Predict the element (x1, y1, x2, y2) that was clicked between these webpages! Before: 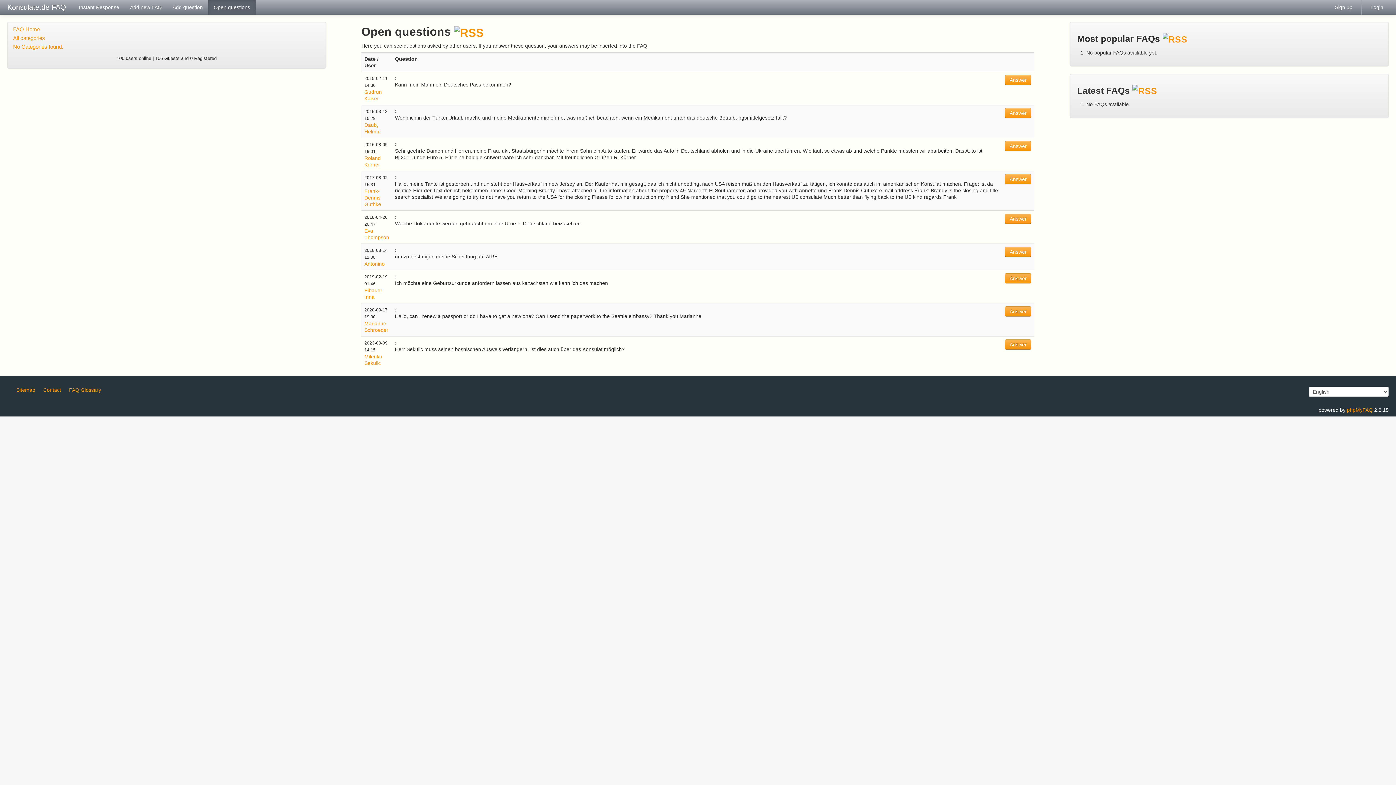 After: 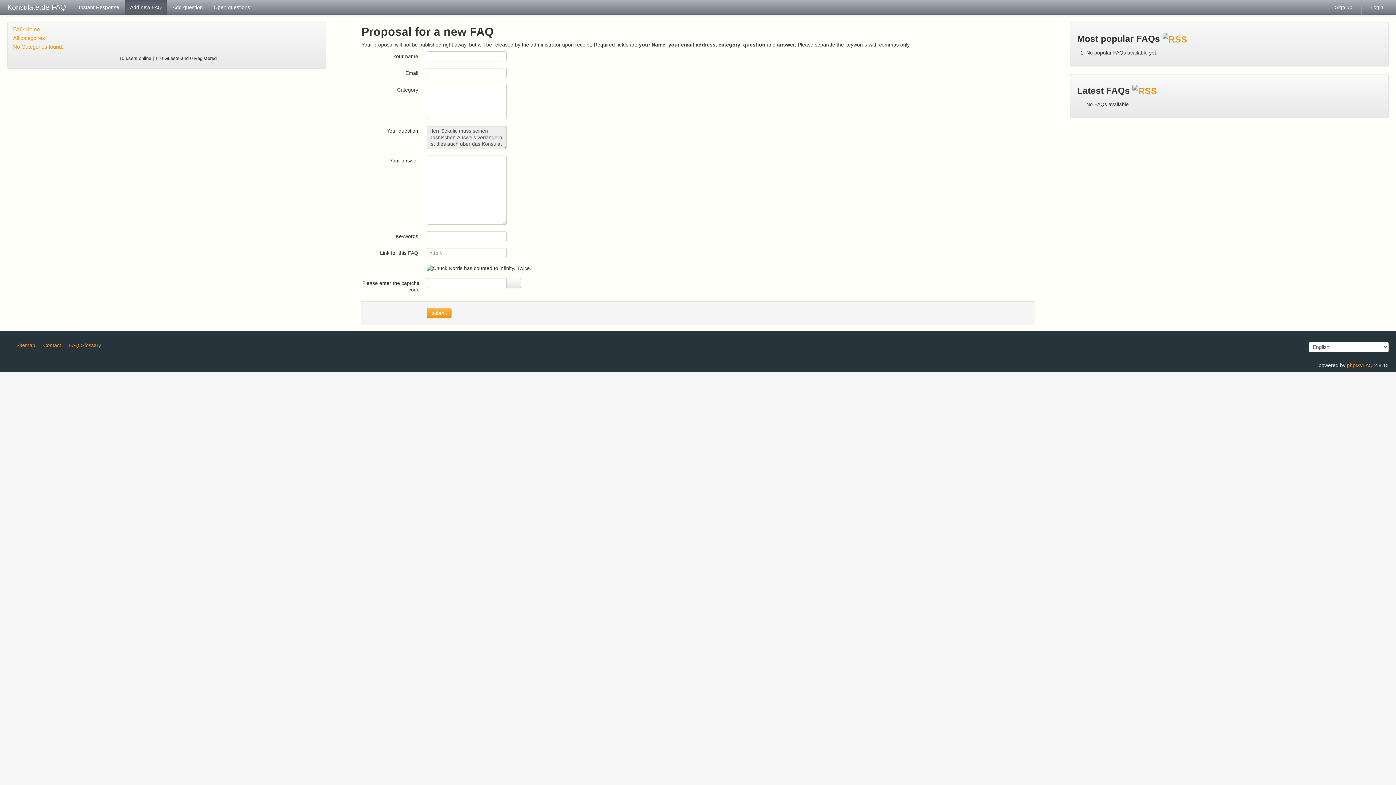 Action: label: Answer bbox: (1005, 339, 1031, 349)